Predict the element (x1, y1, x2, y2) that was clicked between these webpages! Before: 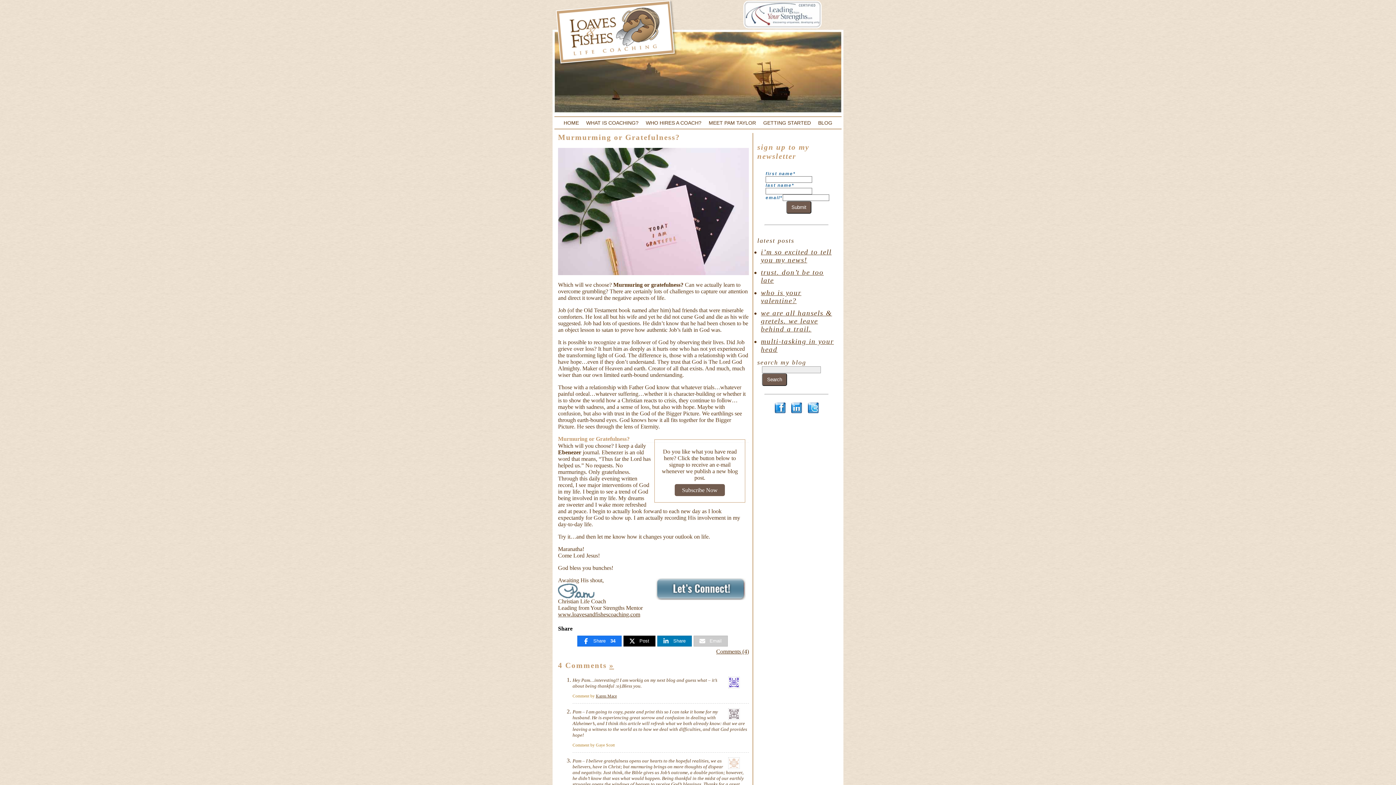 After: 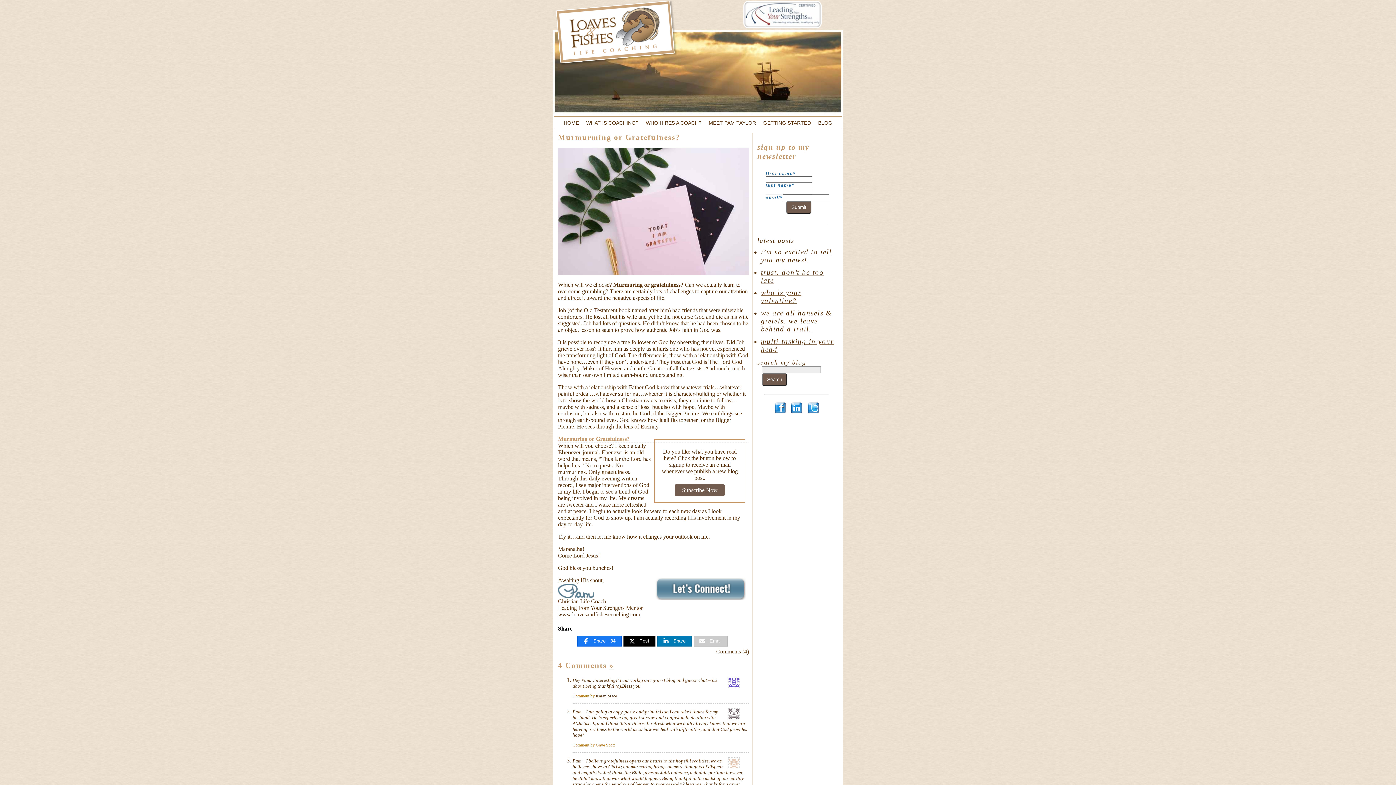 Action: bbox: (774, 407, 786, 415)